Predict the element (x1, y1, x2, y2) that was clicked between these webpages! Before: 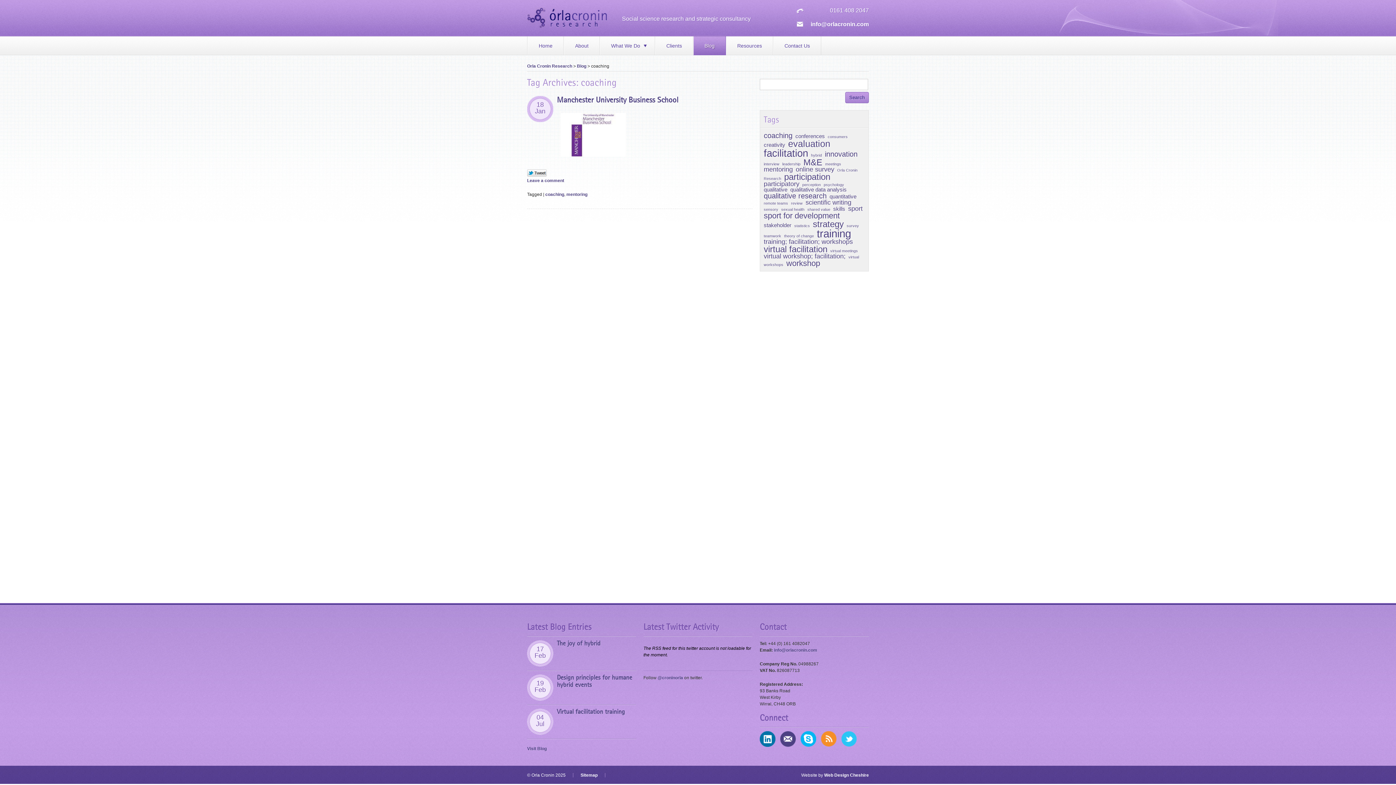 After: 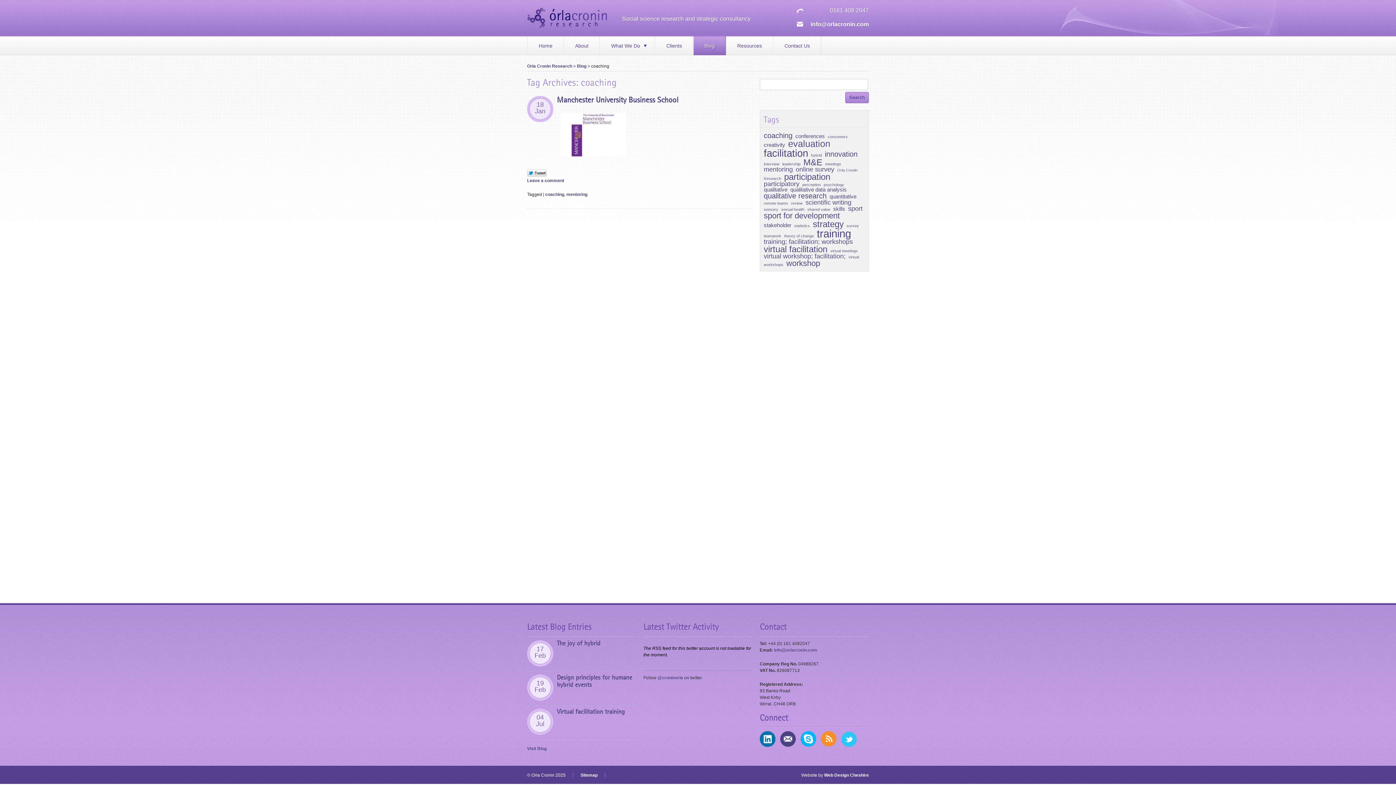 Action: bbox: (841, 731, 857, 747) label: Find Orla Cronin on Twitter